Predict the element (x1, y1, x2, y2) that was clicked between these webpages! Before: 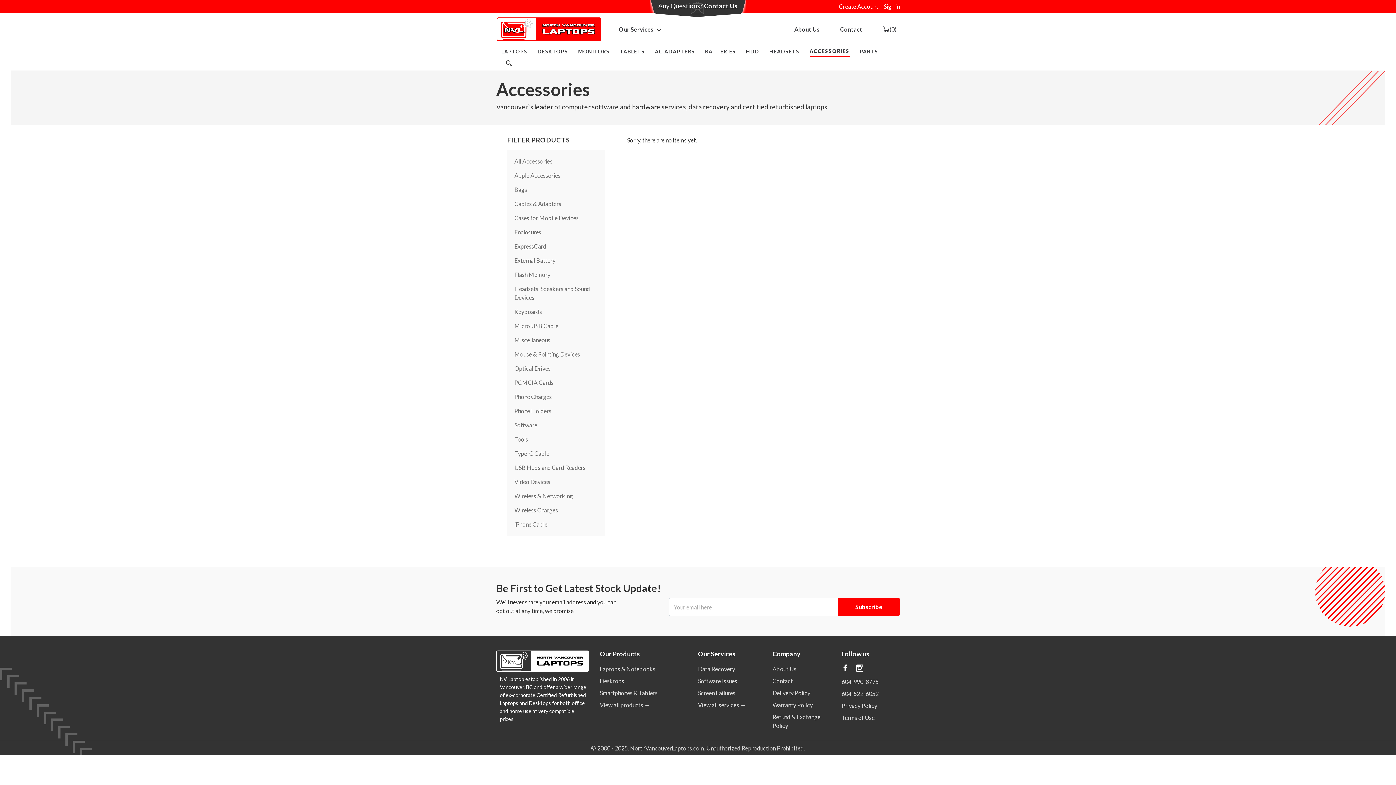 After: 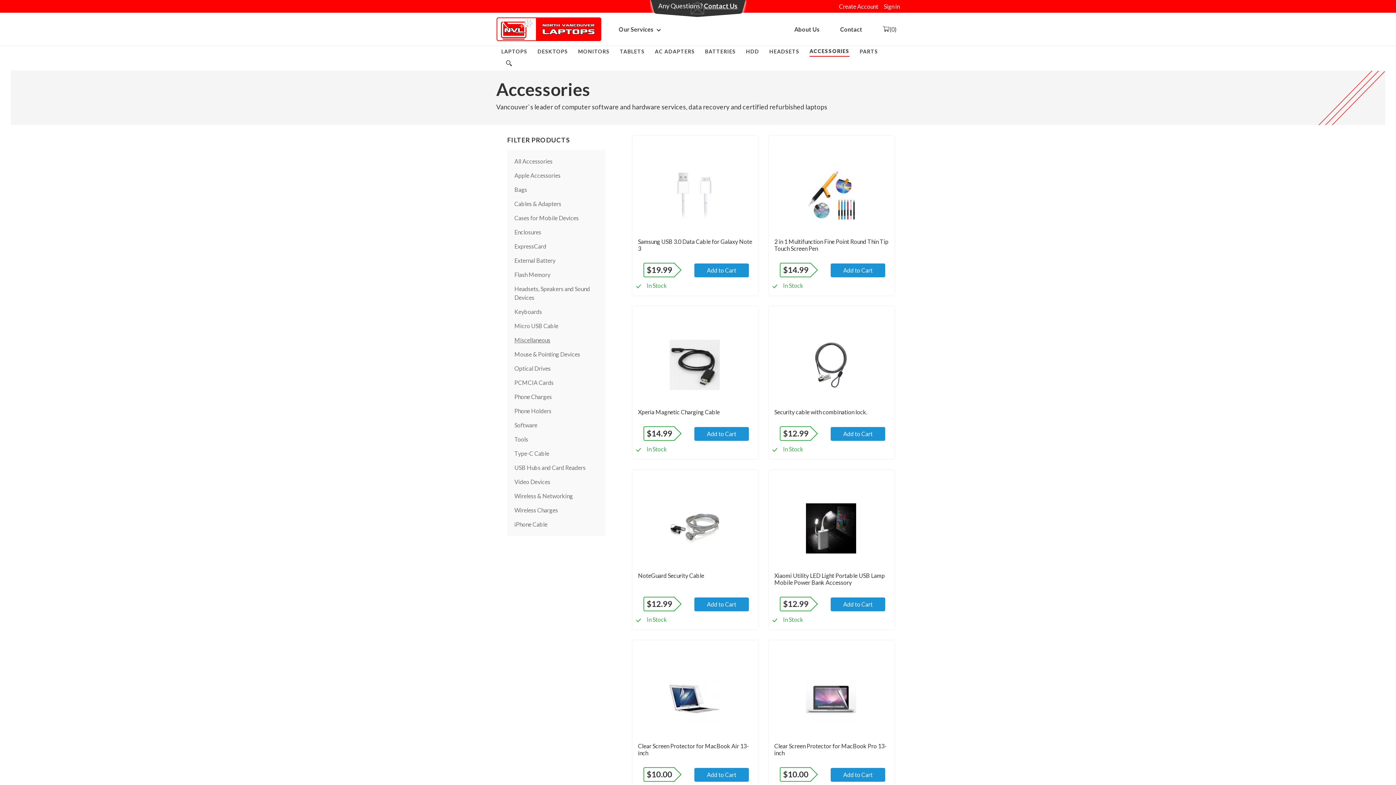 Action: label: Miscellaneous bbox: (514, 336, 550, 343)